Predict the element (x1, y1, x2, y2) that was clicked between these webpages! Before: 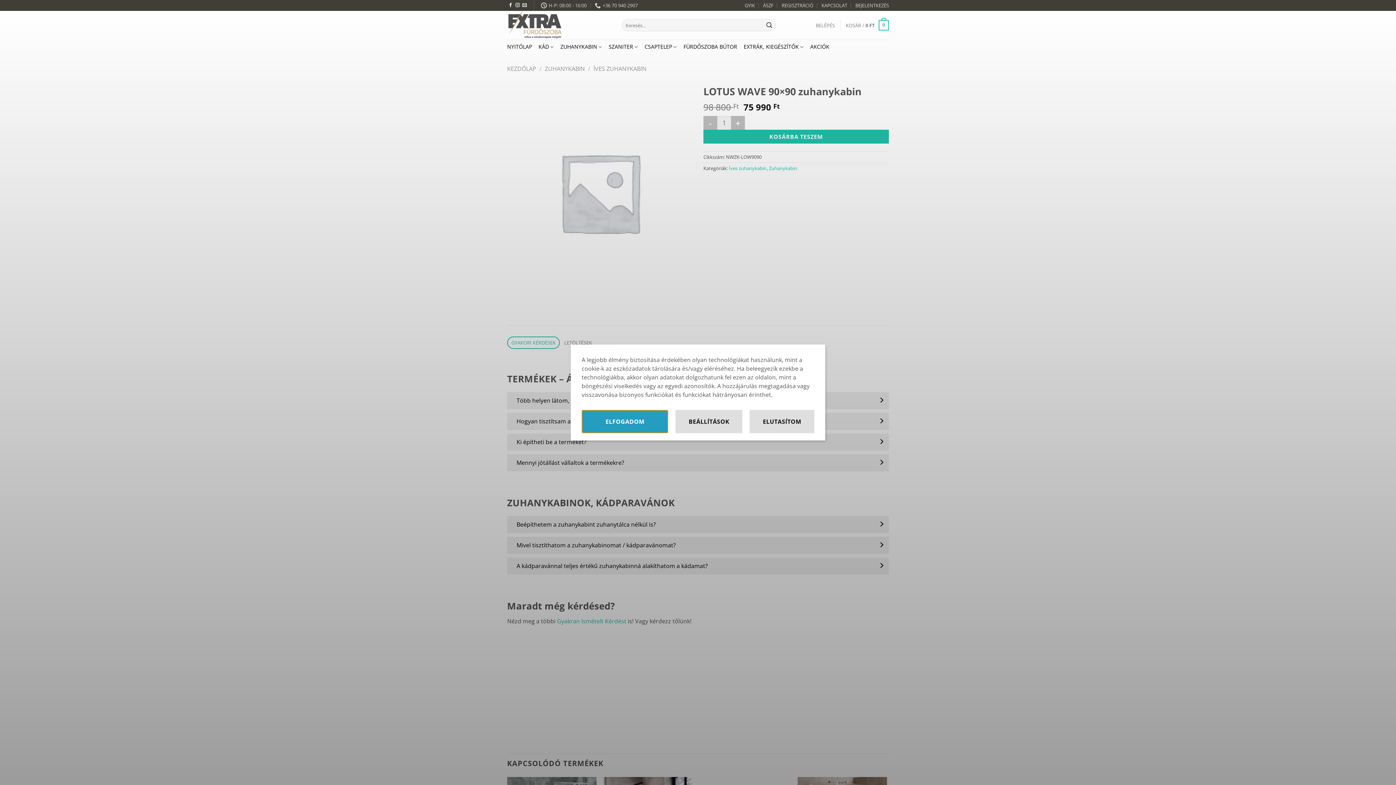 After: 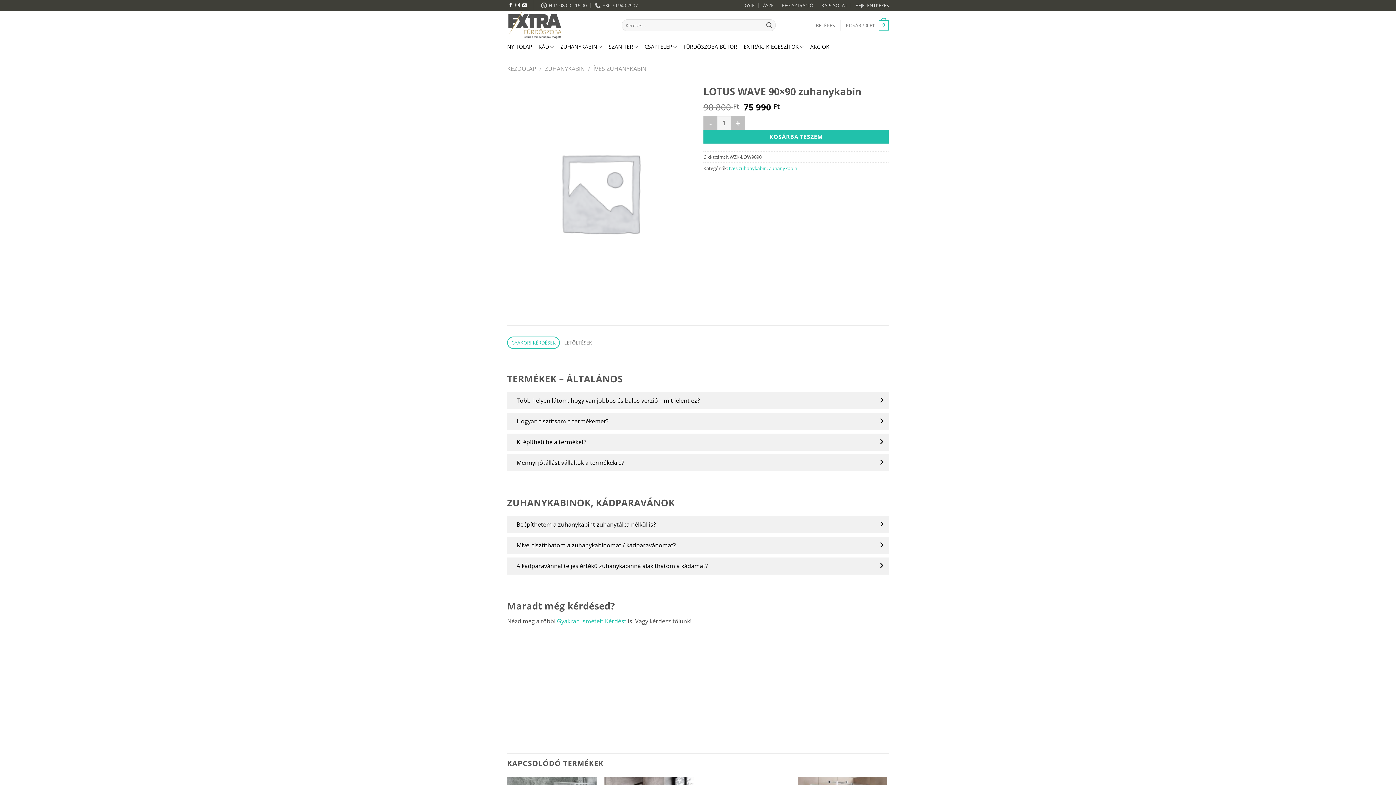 Action: bbox: (749, 410, 814, 433) label: ELUTASÍTOM